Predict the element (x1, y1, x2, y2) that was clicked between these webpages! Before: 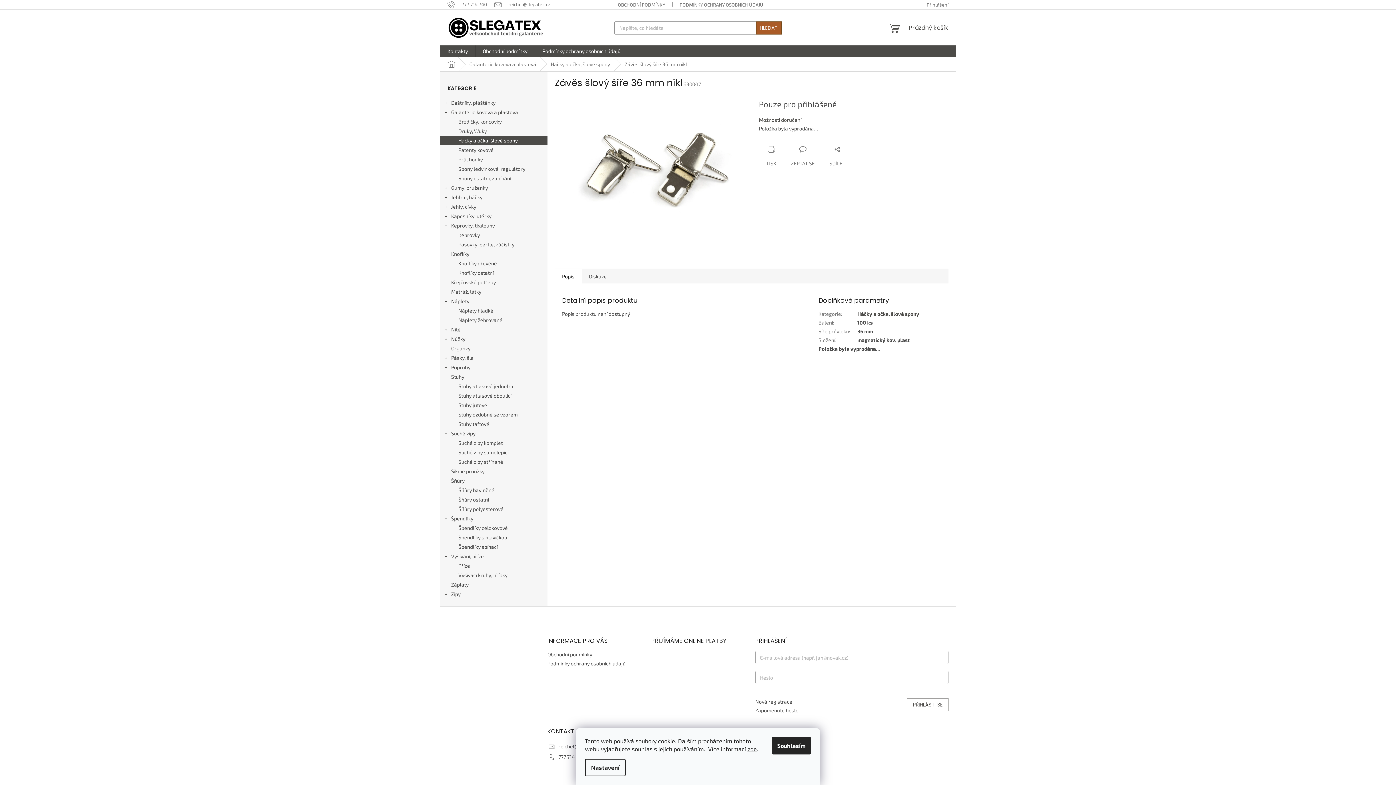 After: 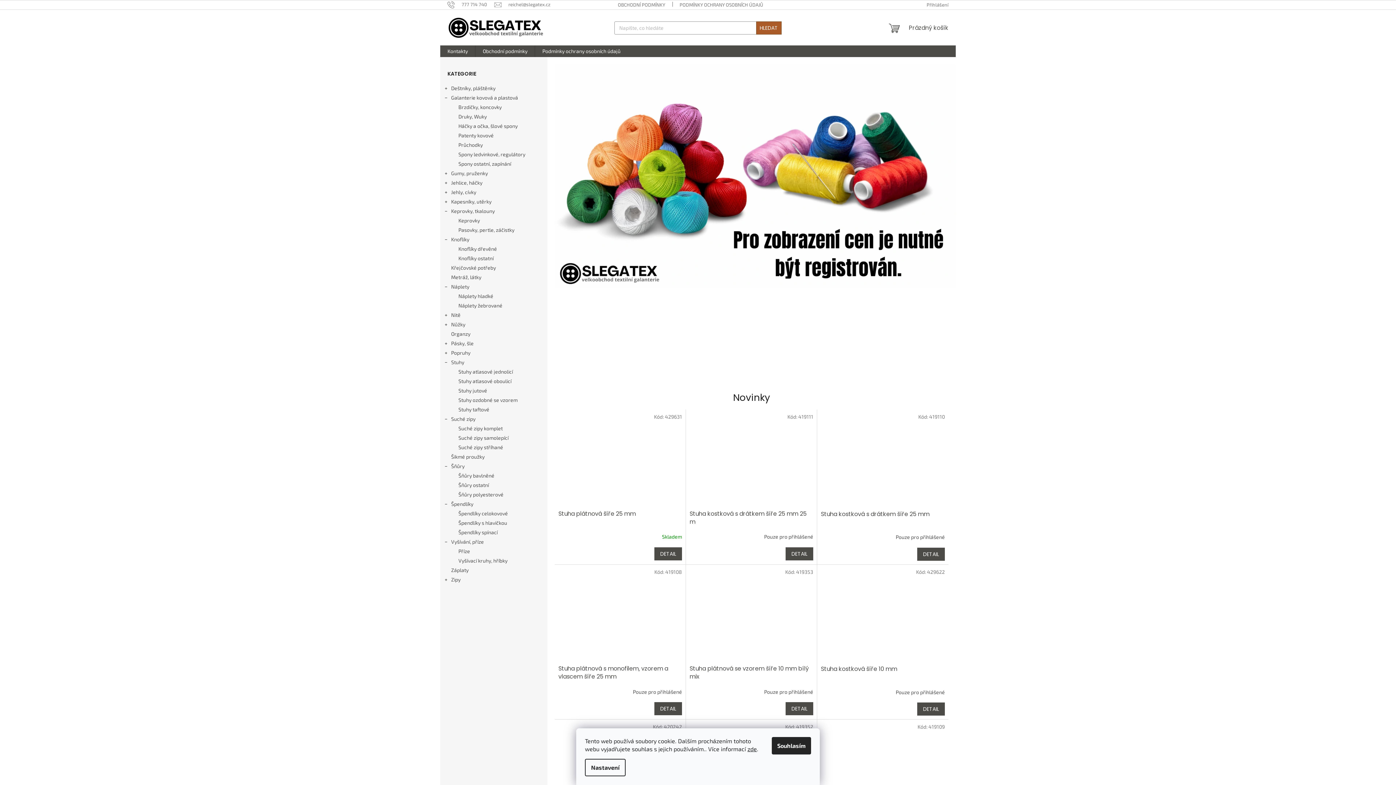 Action: bbox: (447, 16, 546, 38)